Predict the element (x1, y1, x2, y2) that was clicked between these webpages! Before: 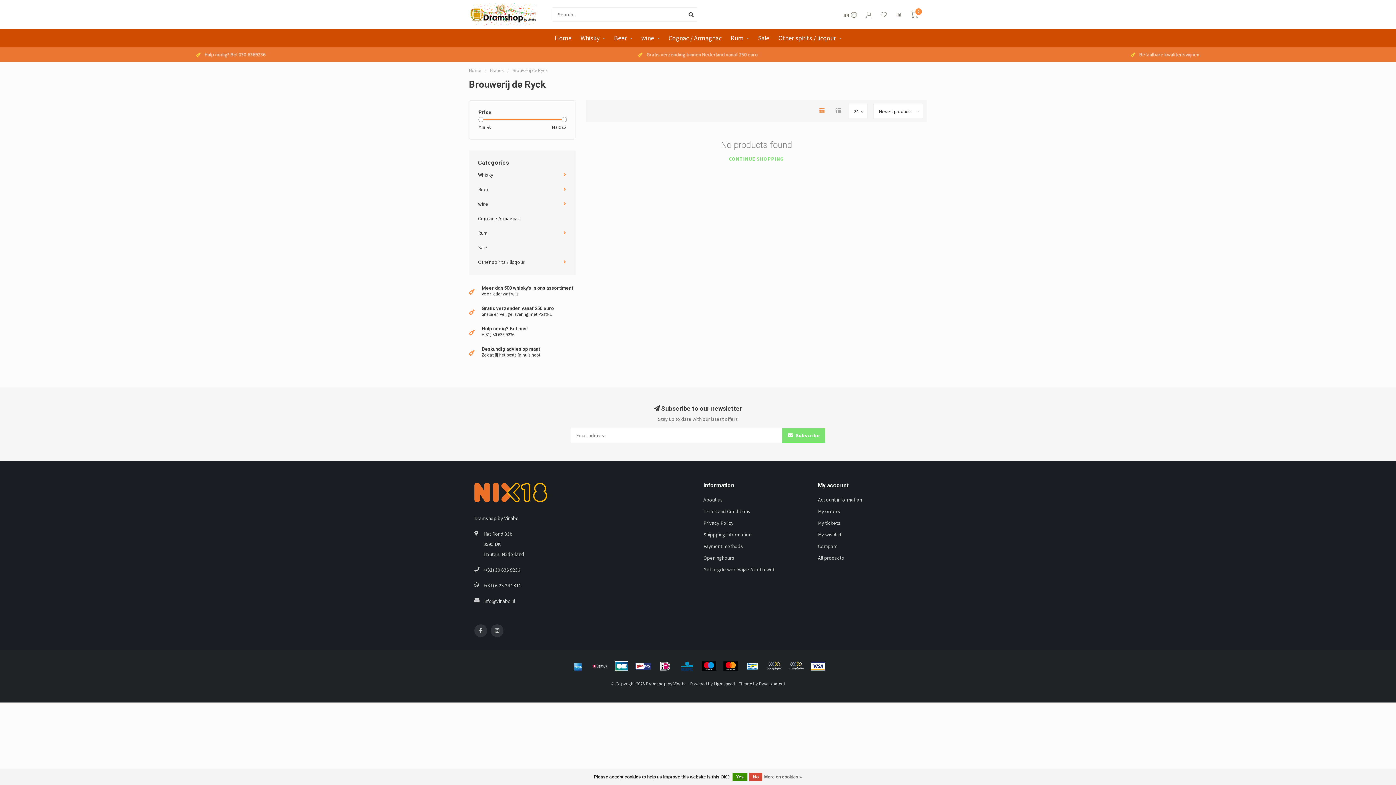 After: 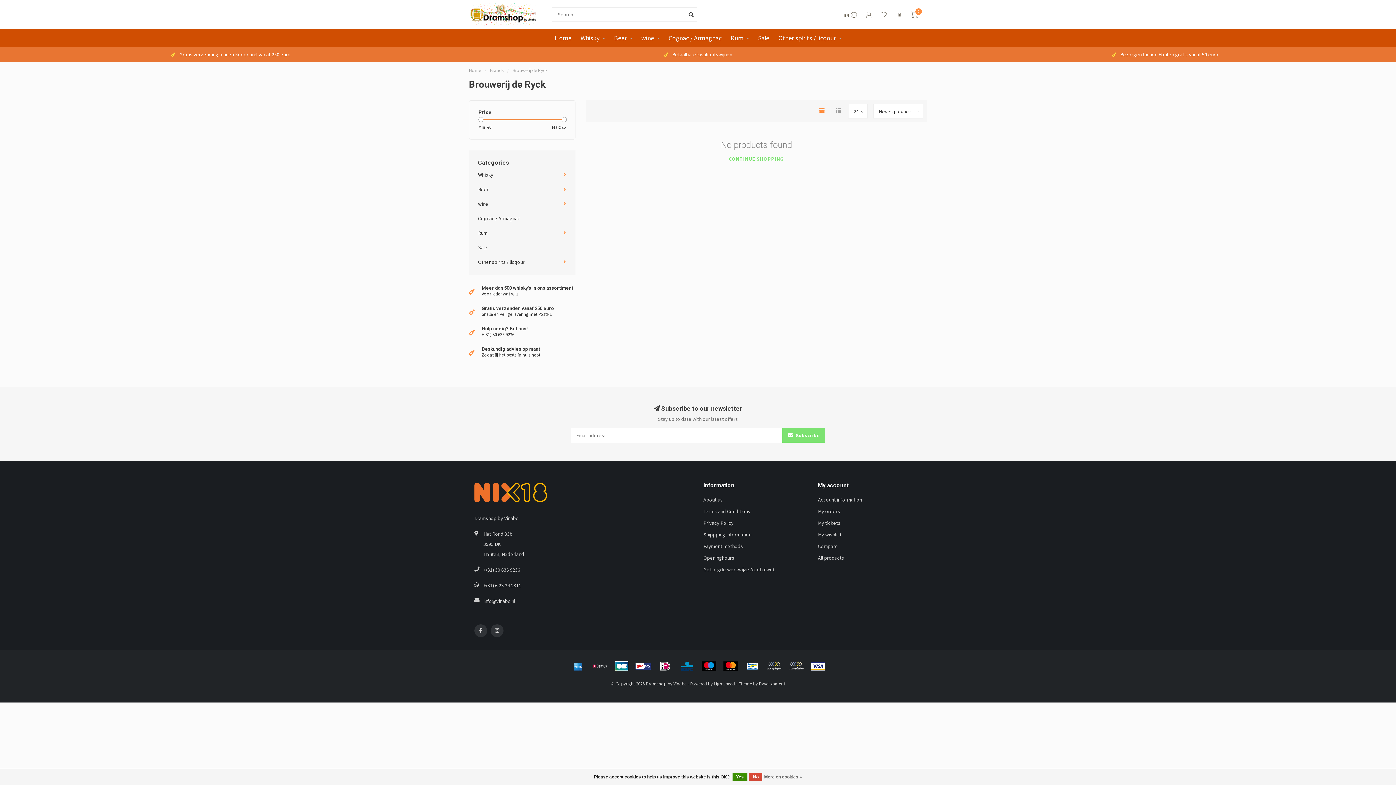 Action: bbox: (787, 661, 805, 671)